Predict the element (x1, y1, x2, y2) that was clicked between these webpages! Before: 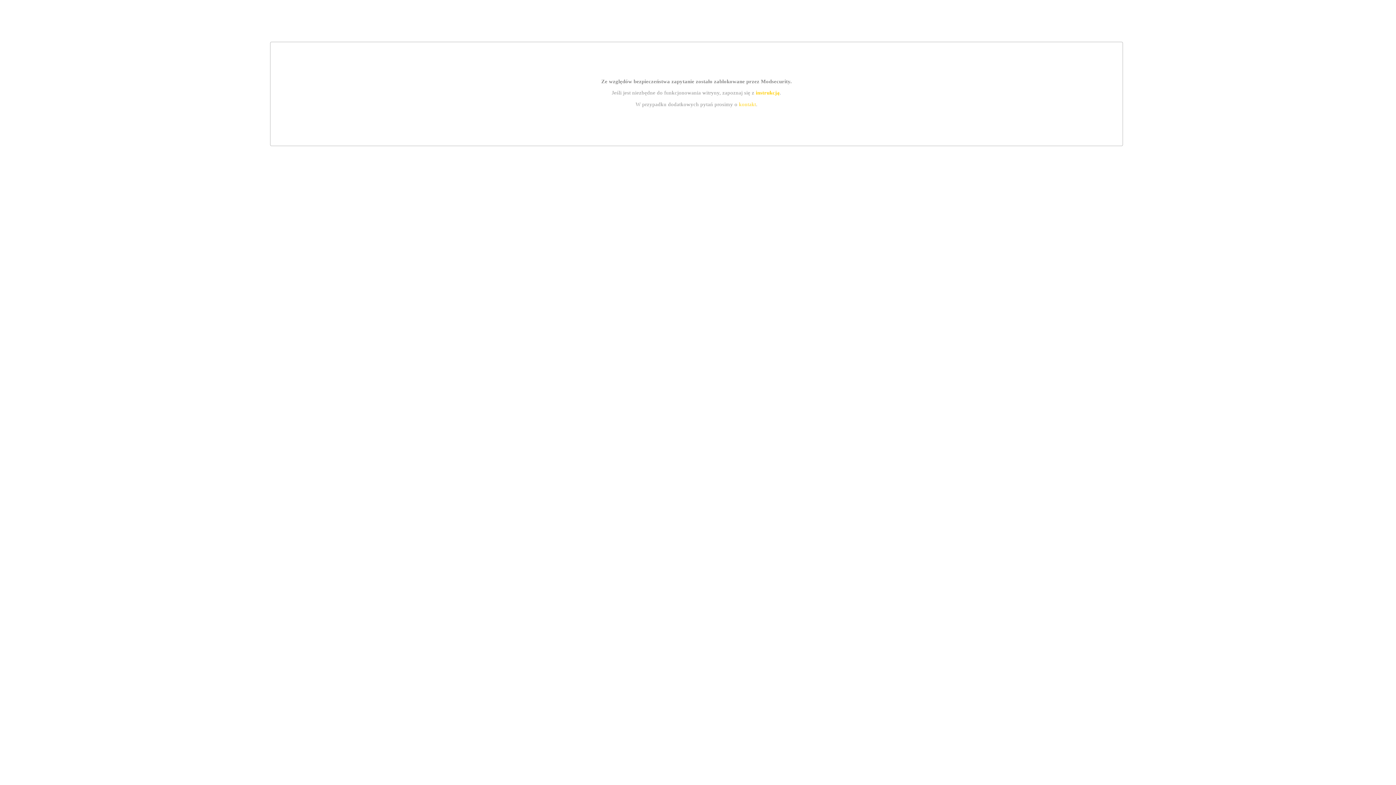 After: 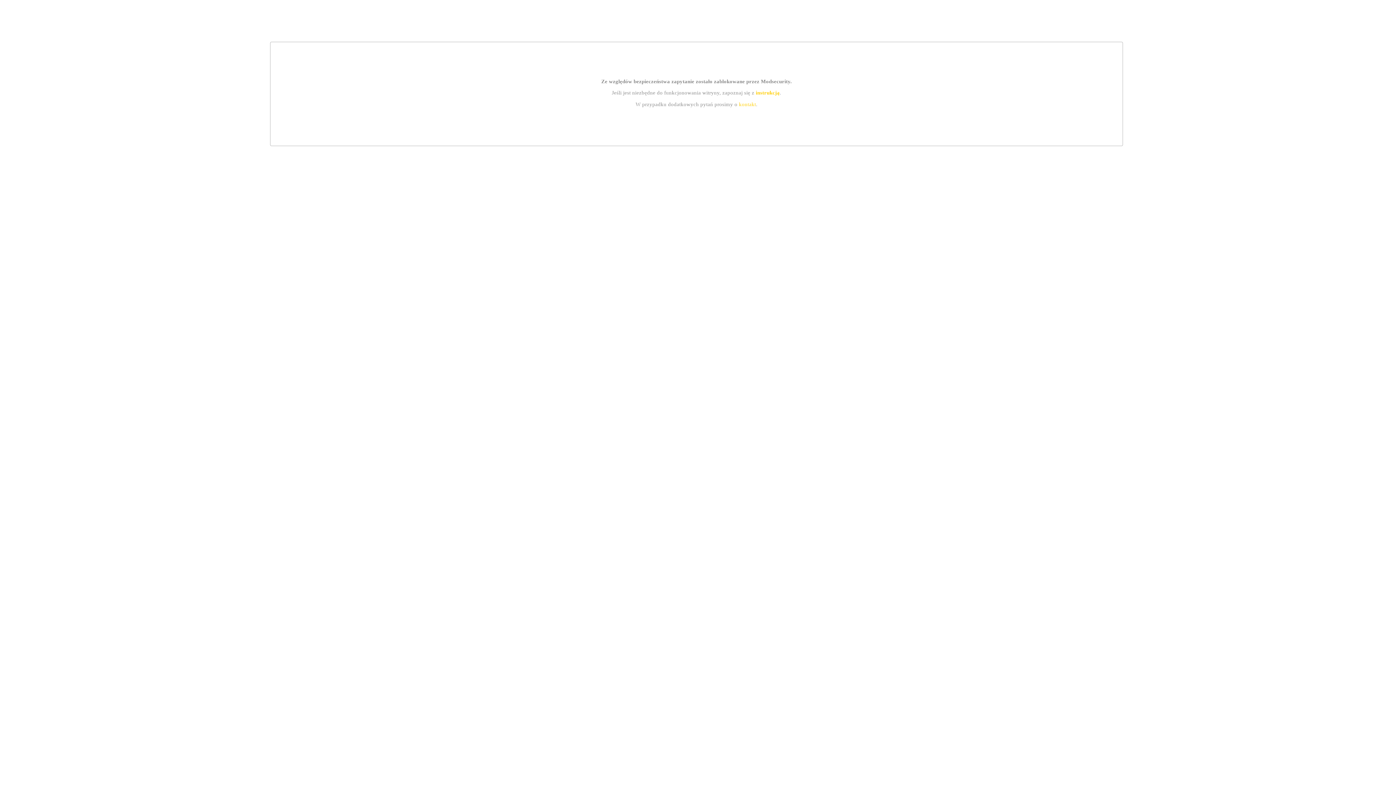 Action: bbox: (739, 101, 756, 107) label: kontakt